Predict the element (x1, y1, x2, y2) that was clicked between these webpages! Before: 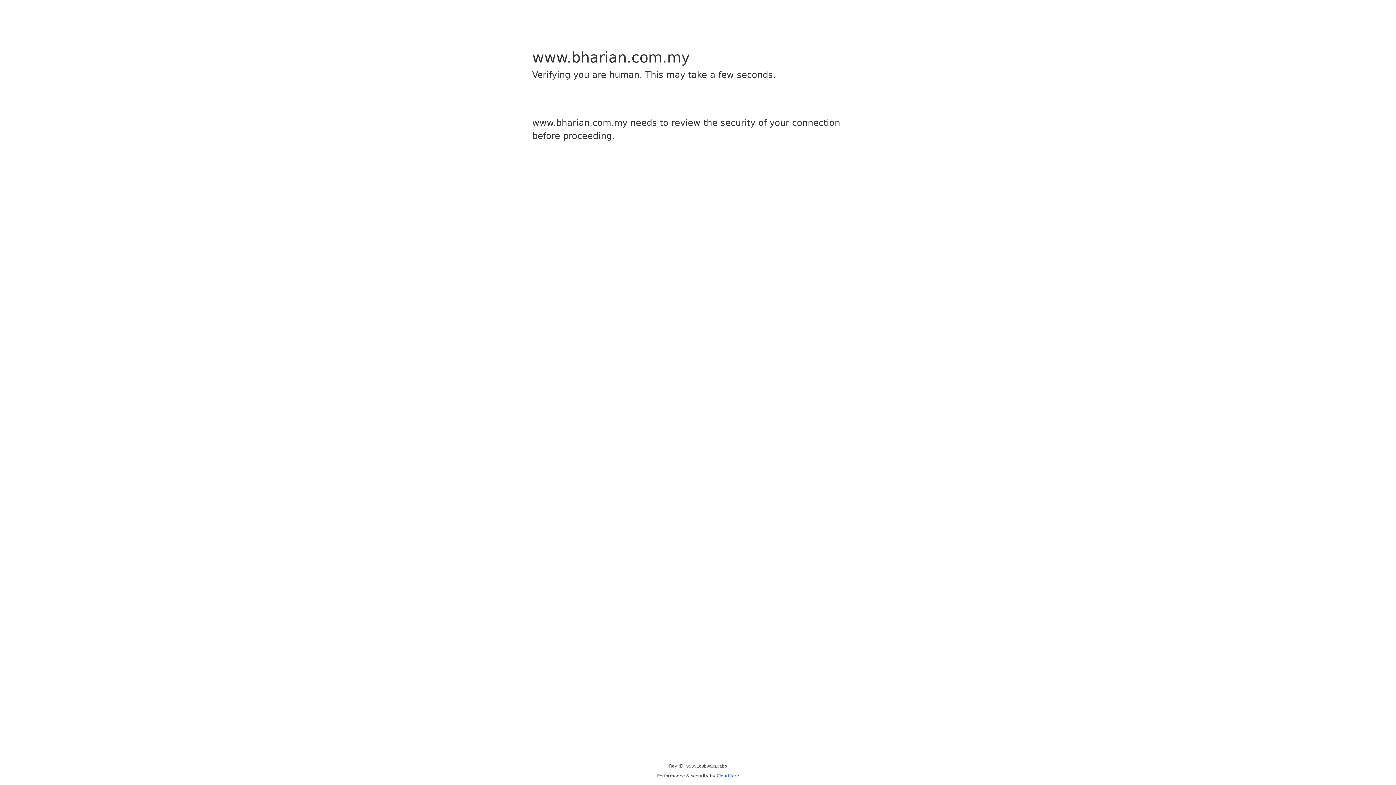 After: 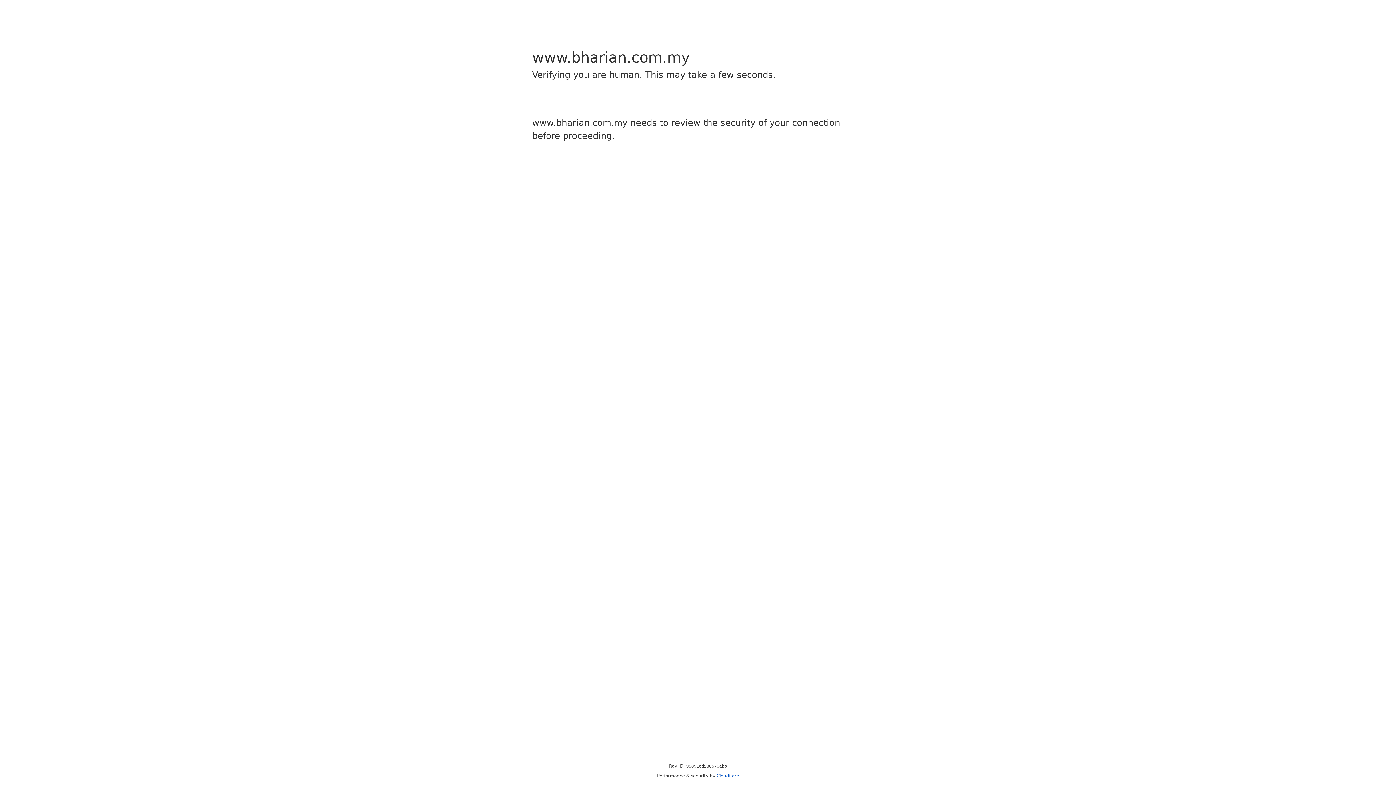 Action: bbox: (716, 773, 739, 778) label: Cloudflare